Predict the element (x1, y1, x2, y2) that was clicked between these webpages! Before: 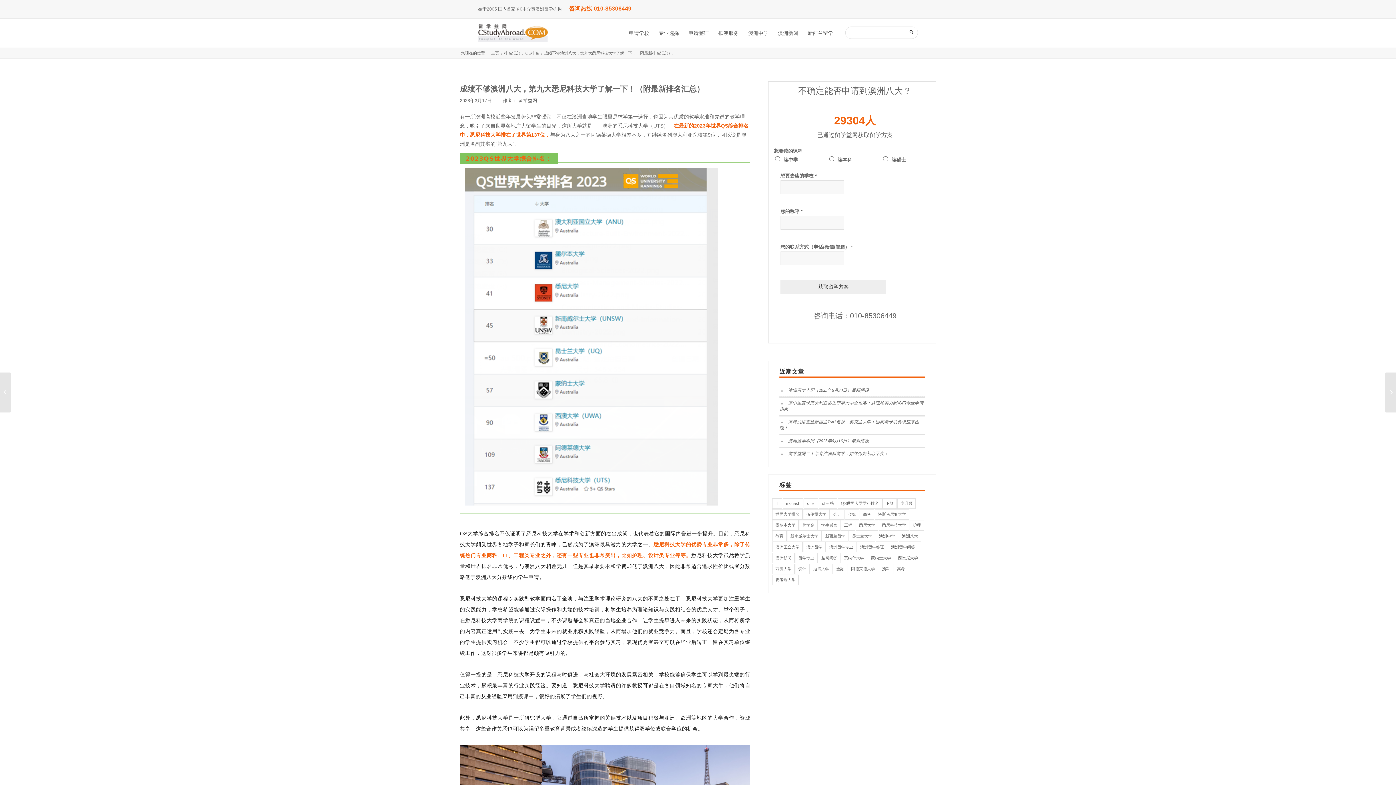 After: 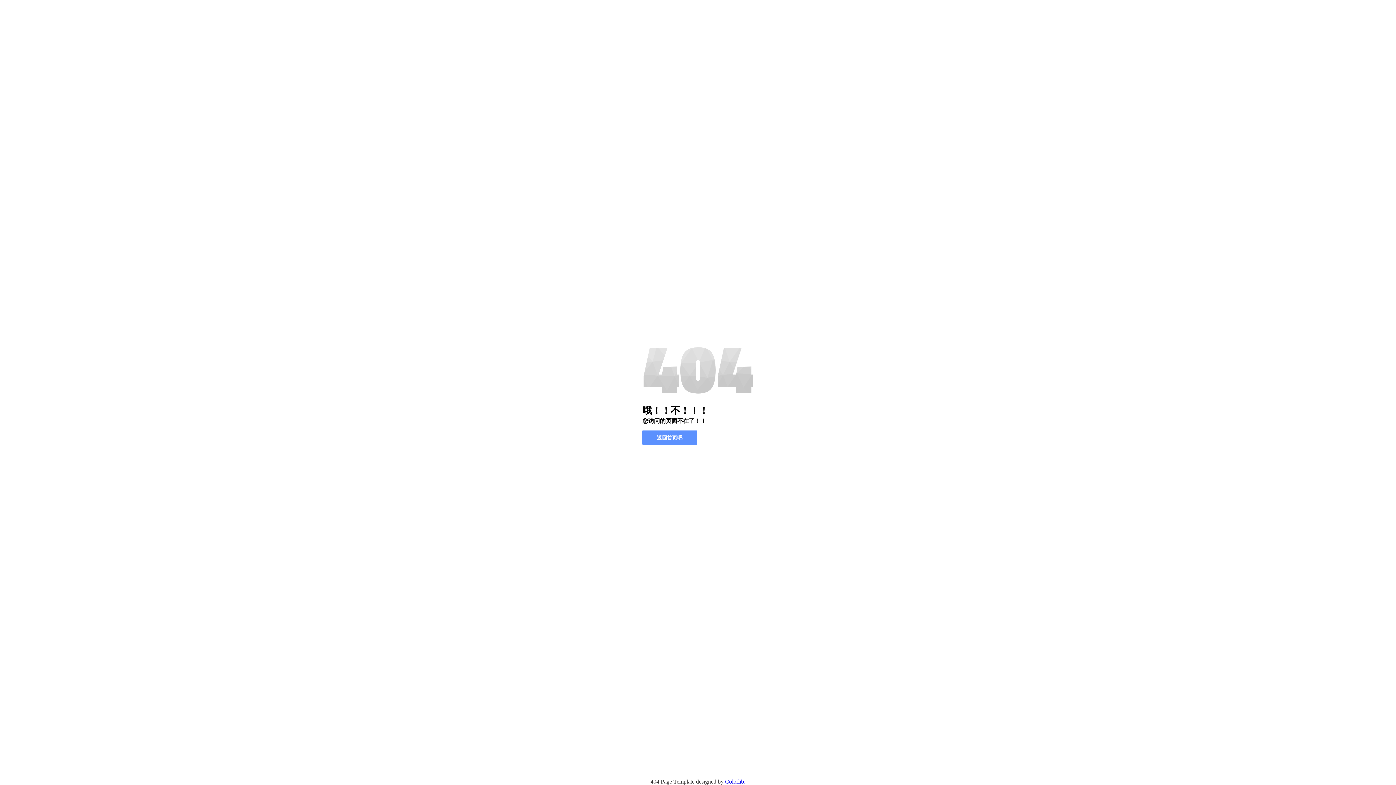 Action: label: 澳洲留学专业 (66 项) bbox: (826, 542, 856, 552)